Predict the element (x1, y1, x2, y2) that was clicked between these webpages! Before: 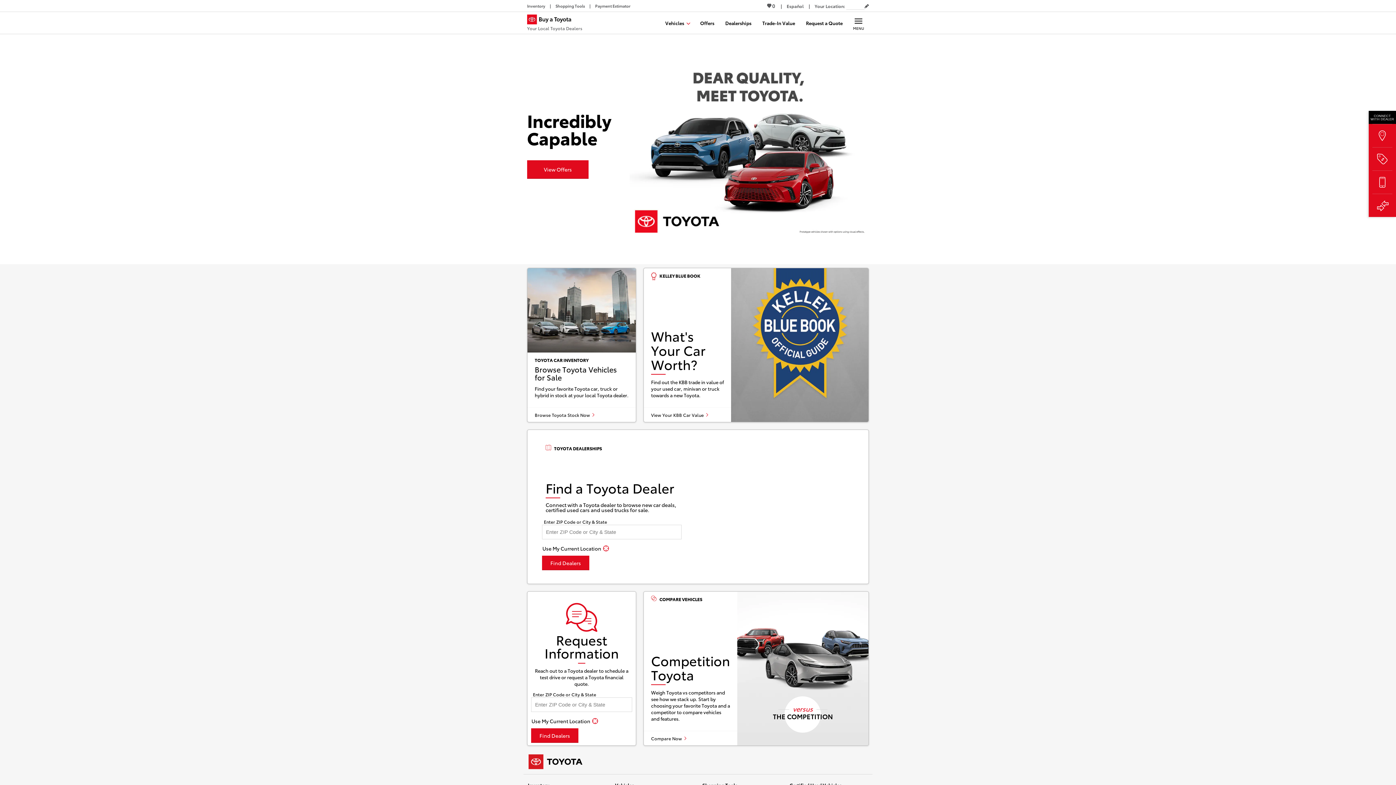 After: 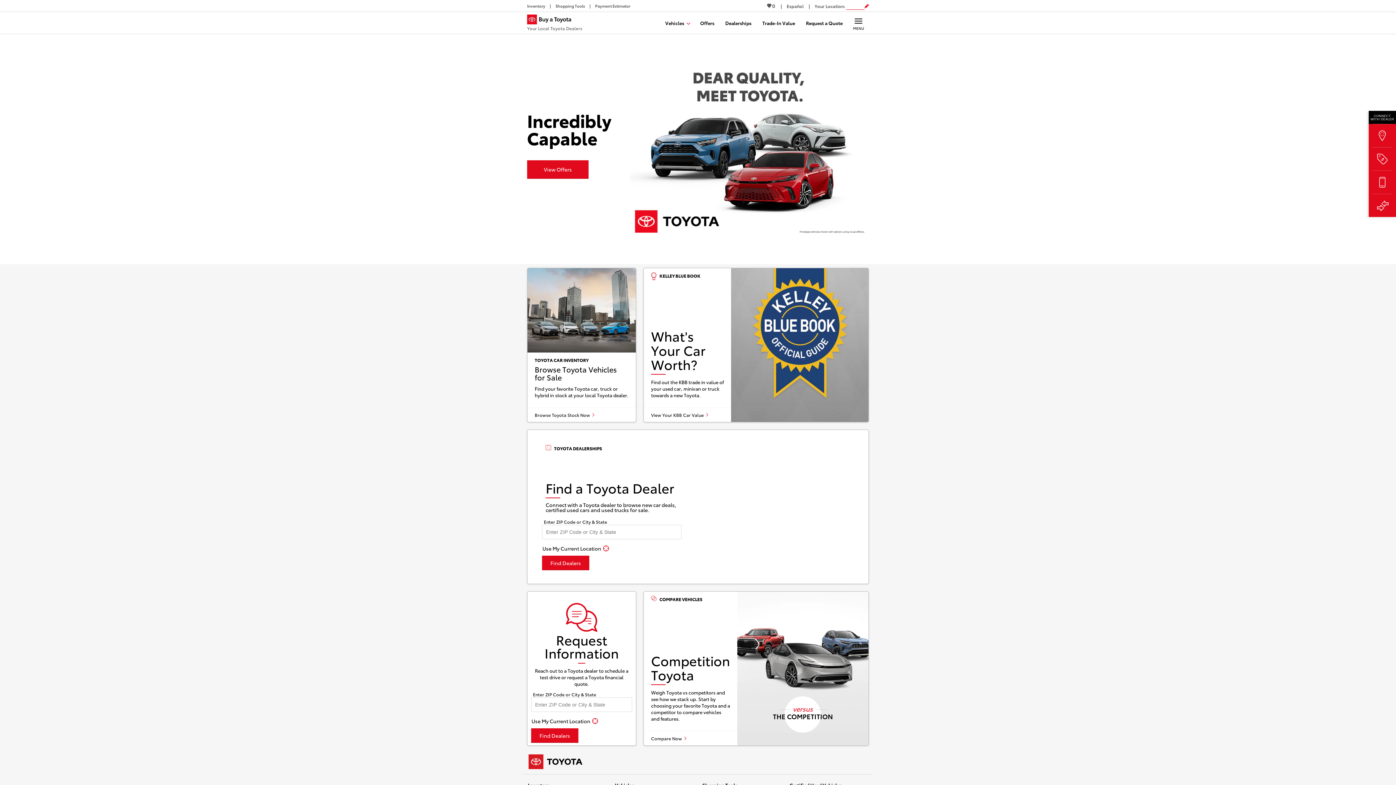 Action: bbox: (864, 4, 869, 8) label: Edit current ZIP code